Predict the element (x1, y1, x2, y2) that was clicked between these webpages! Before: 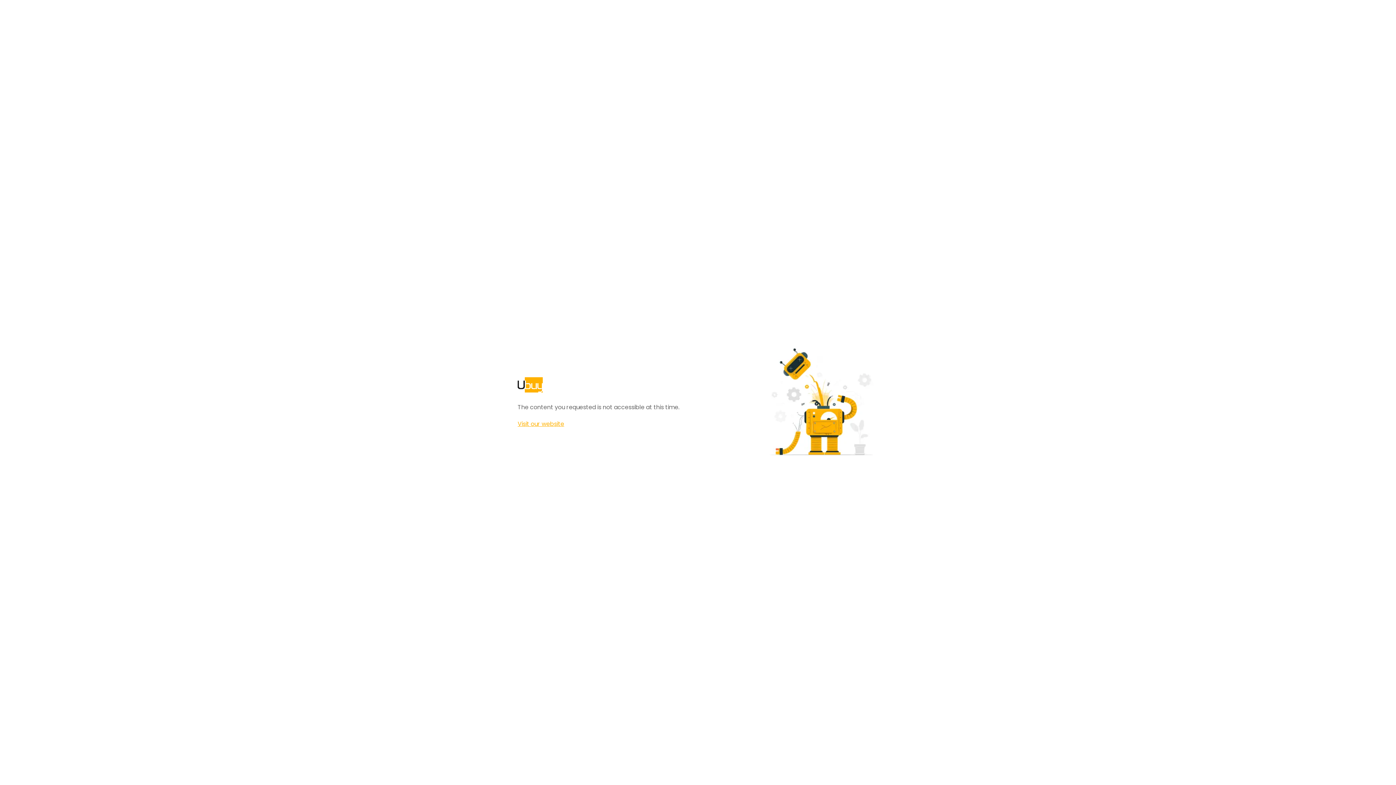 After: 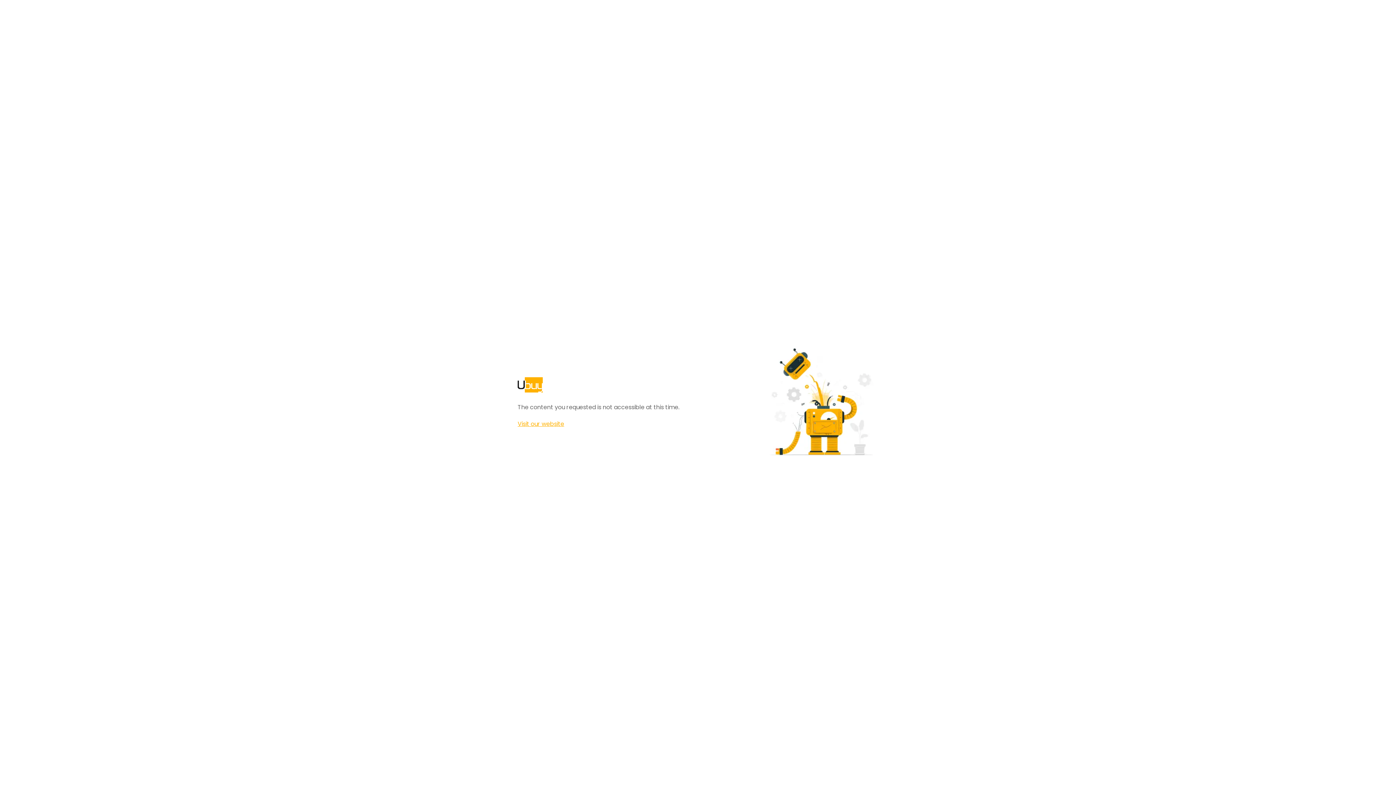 Action: label: Visit our website bbox: (517, 420, 564, 428)